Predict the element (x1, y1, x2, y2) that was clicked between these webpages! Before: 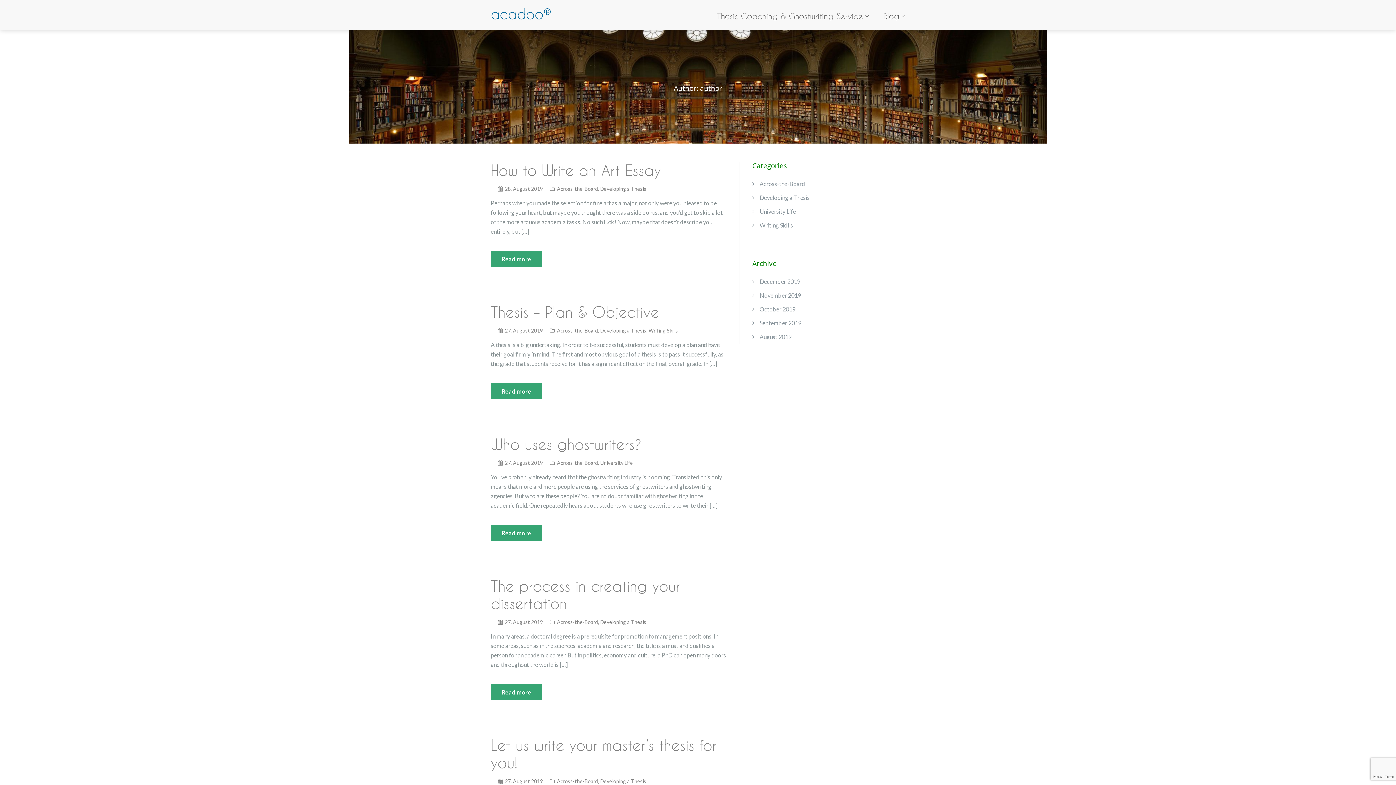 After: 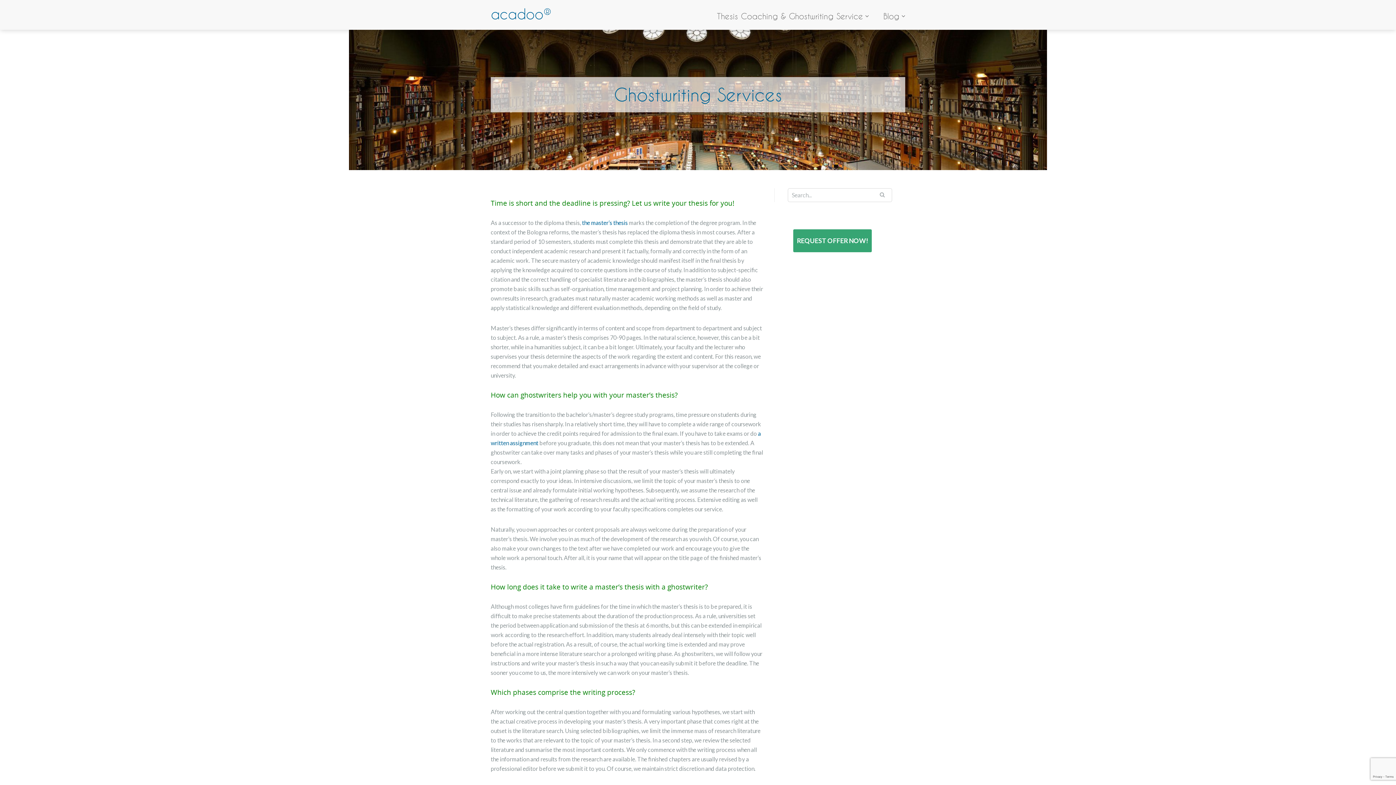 Action: bbox: (717, 11, 869, 20) label: Thesis Coaching & Ghostwriting Service